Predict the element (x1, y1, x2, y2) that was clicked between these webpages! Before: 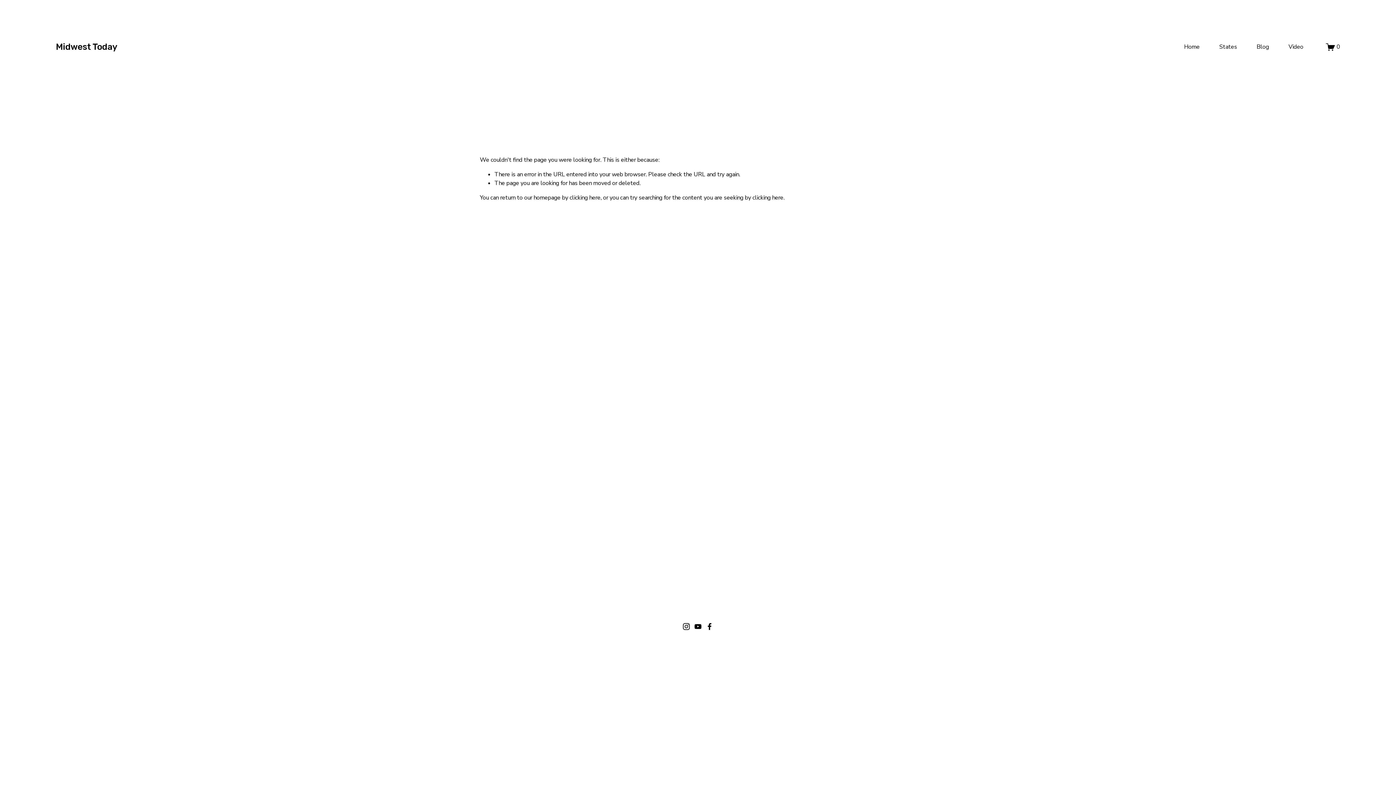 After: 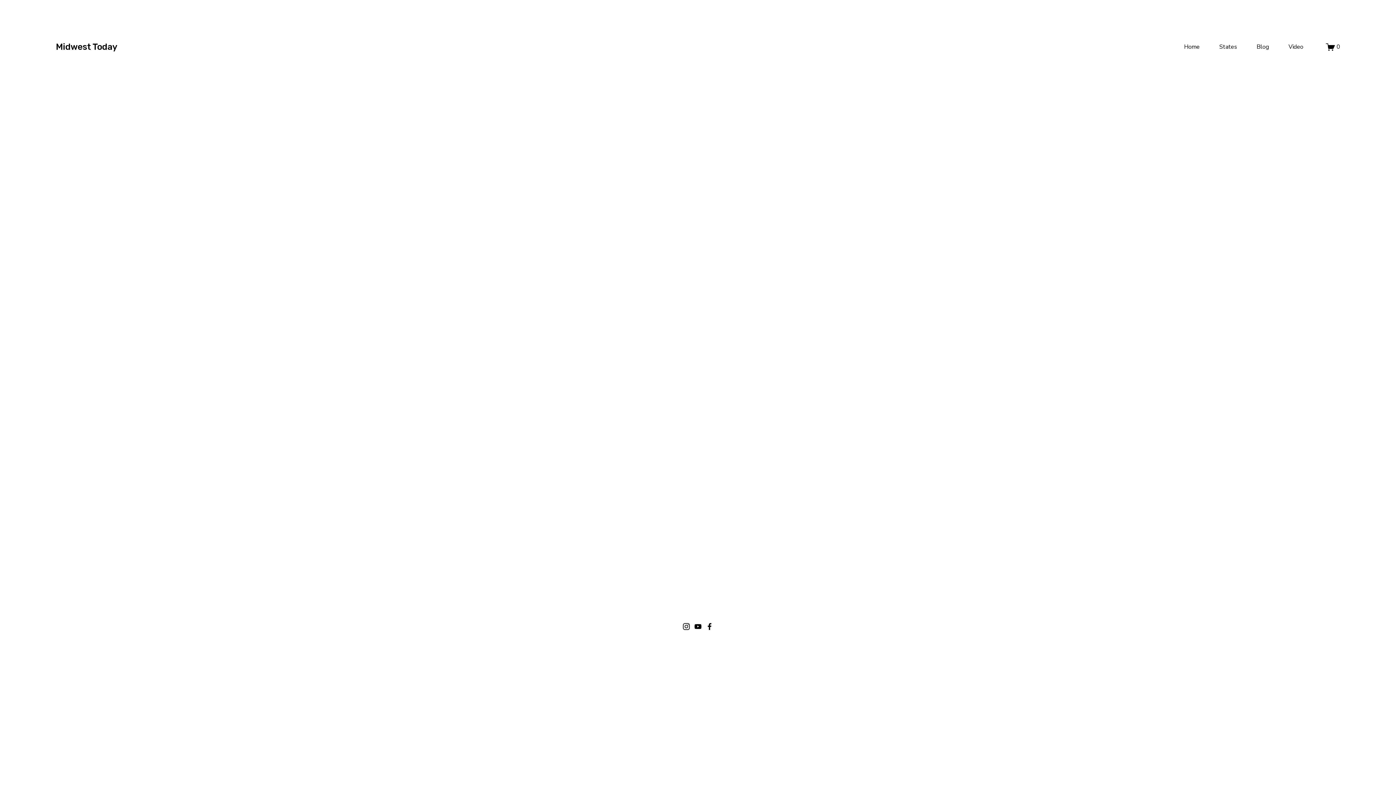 Action: label: 0 bbox: (1326, 42, 1340, 51)